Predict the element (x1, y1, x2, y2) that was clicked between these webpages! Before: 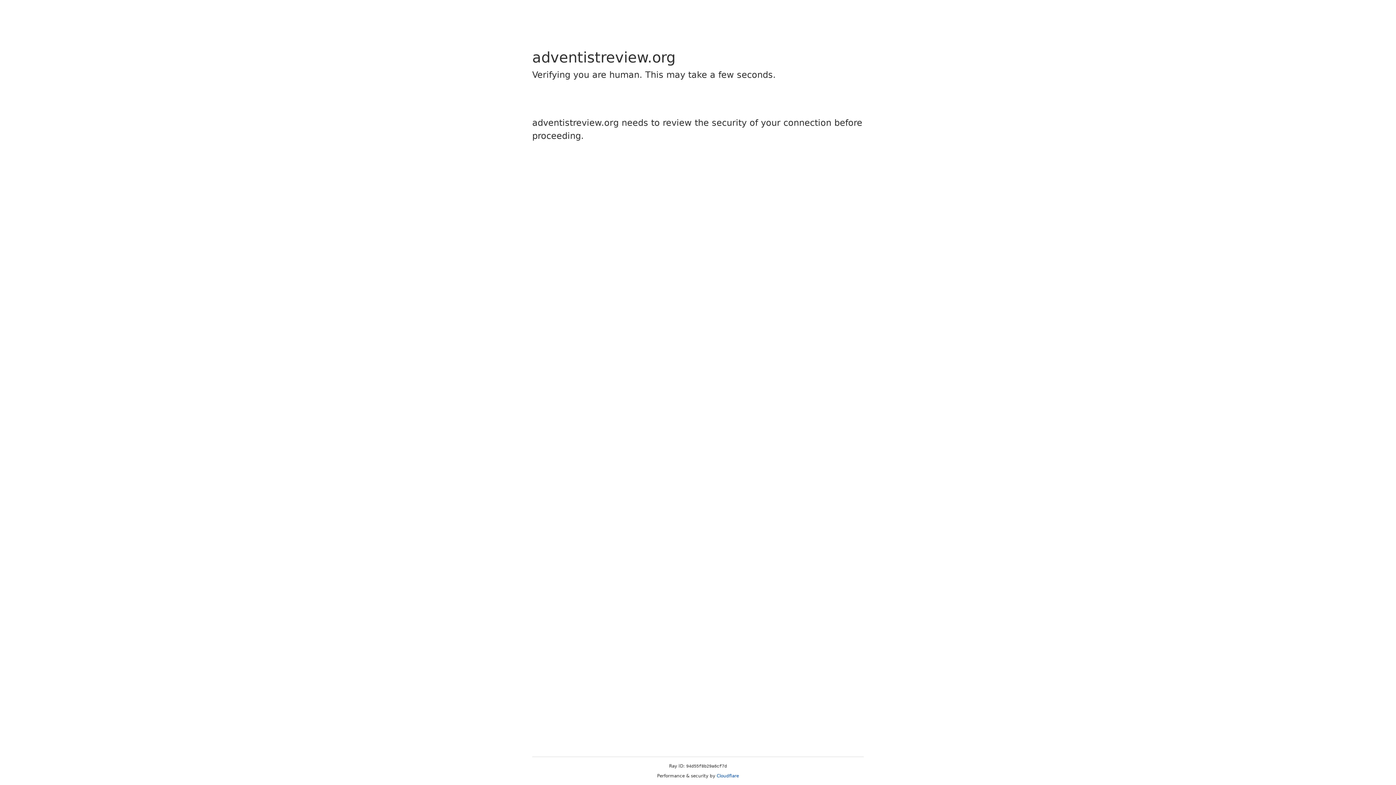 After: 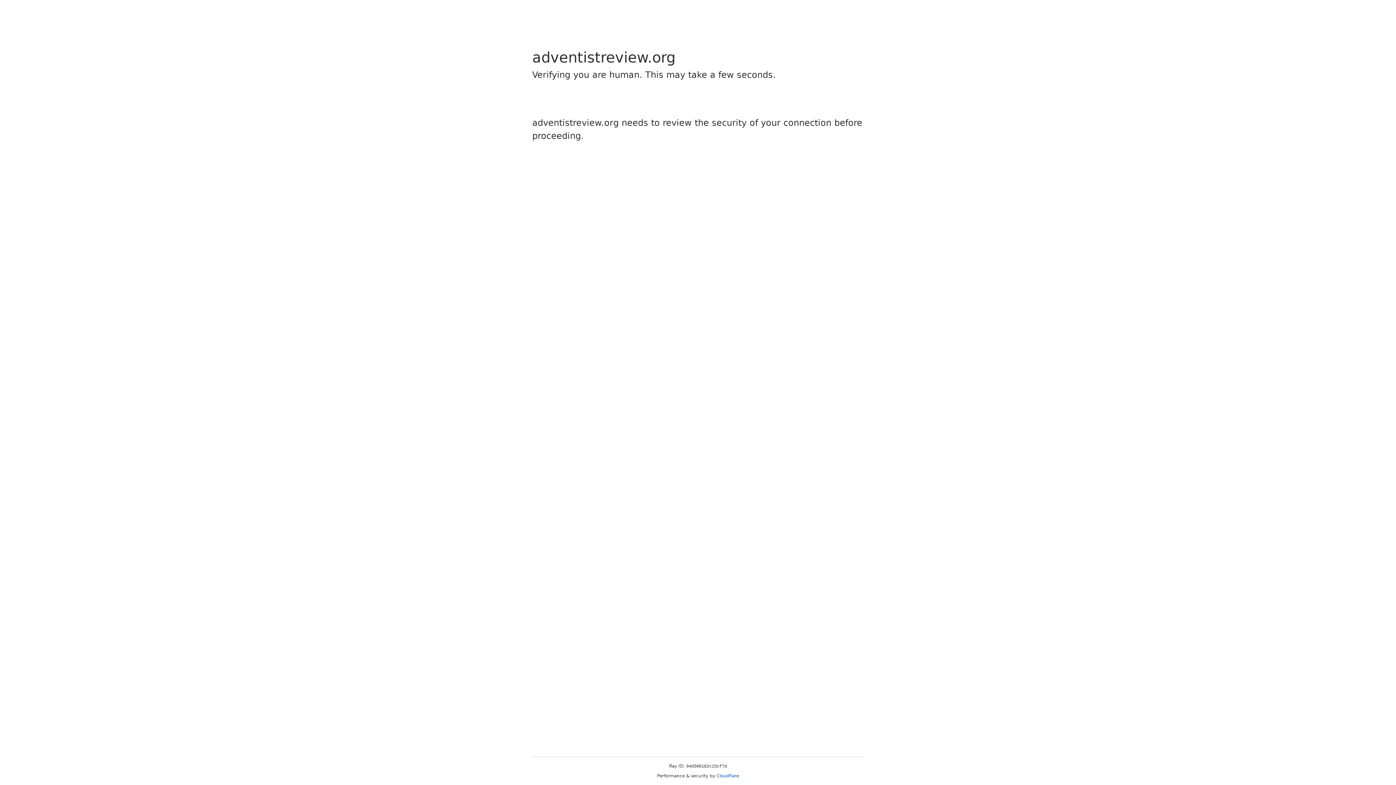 Action: label: Cloudflare bbox: (716, 773, 739, 778)